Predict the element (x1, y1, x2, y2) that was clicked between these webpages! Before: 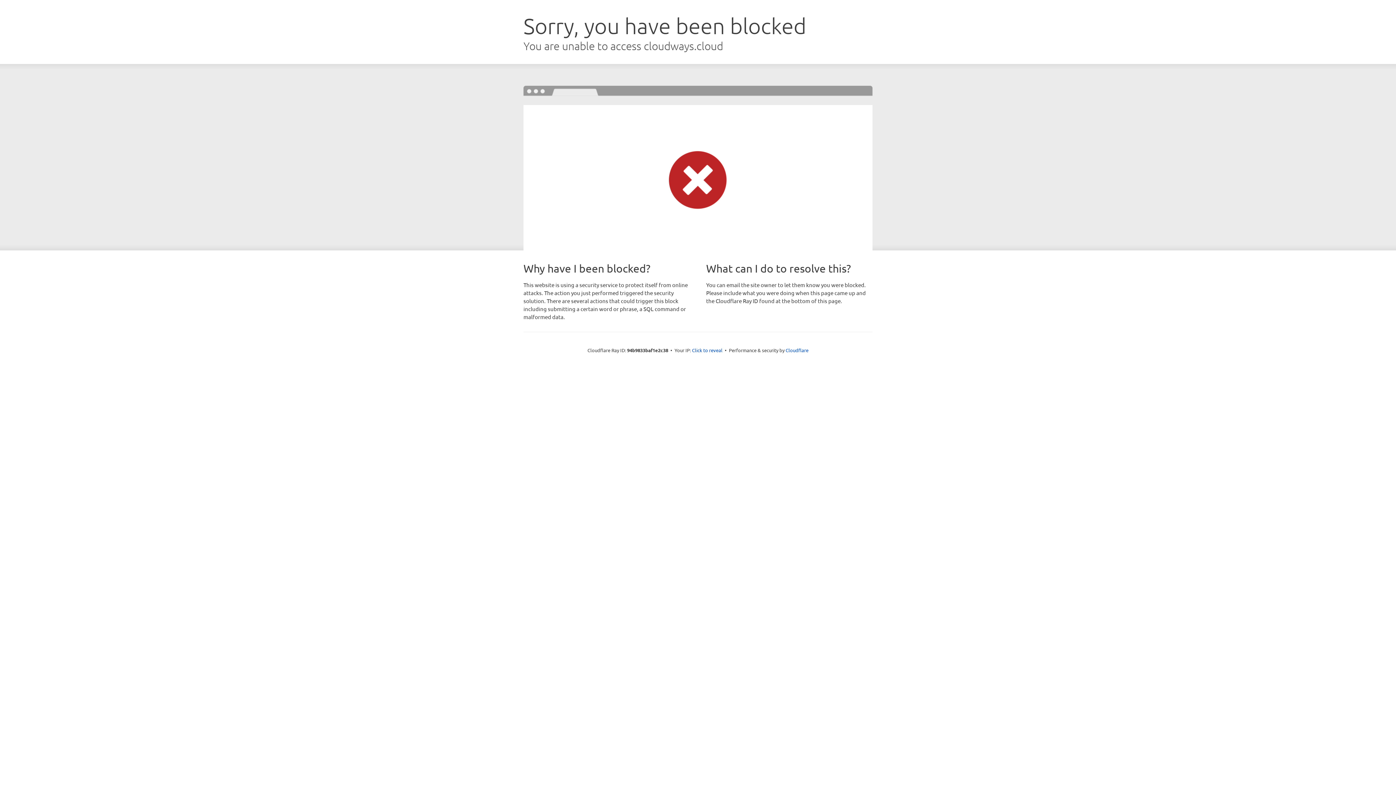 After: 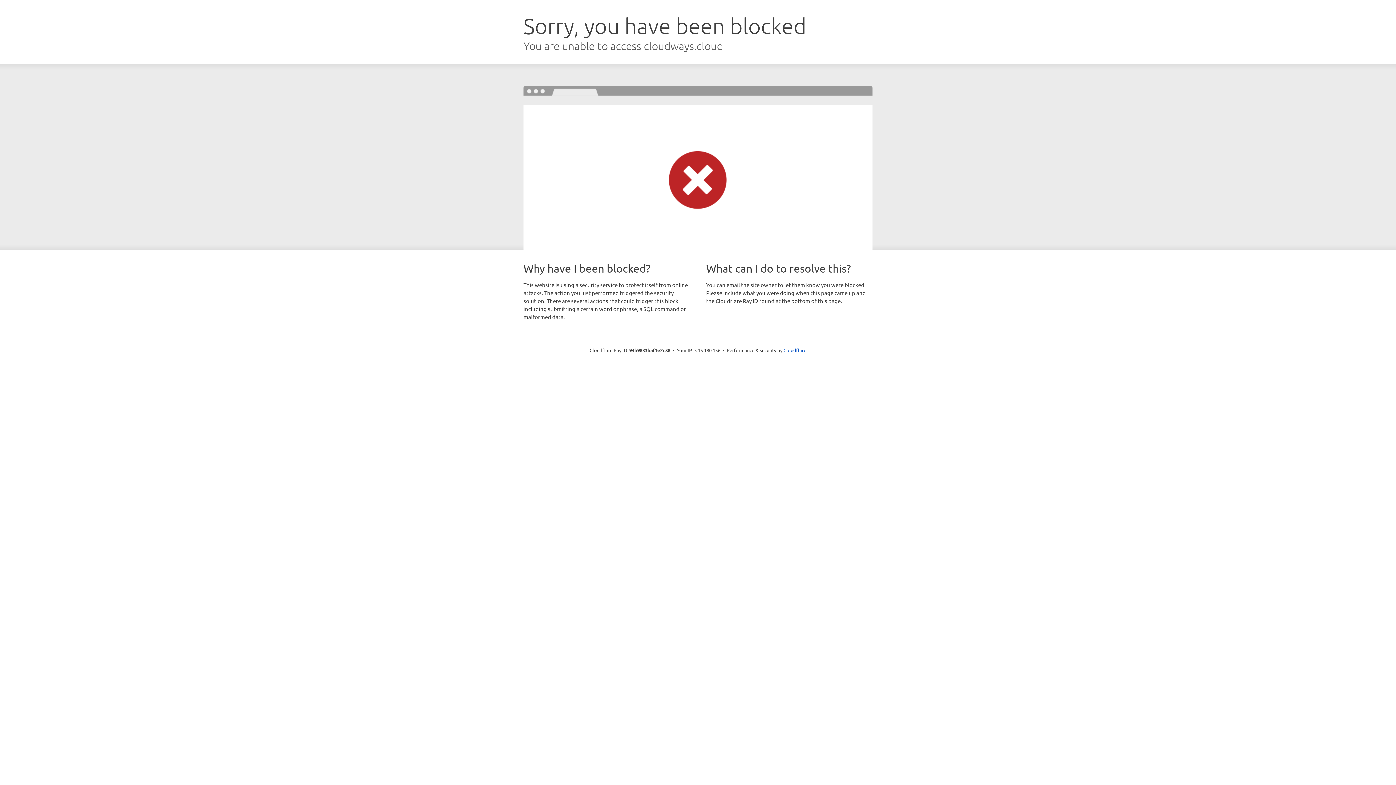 Action: bbox: (692, 346, 722, 353) label: Click to reveal